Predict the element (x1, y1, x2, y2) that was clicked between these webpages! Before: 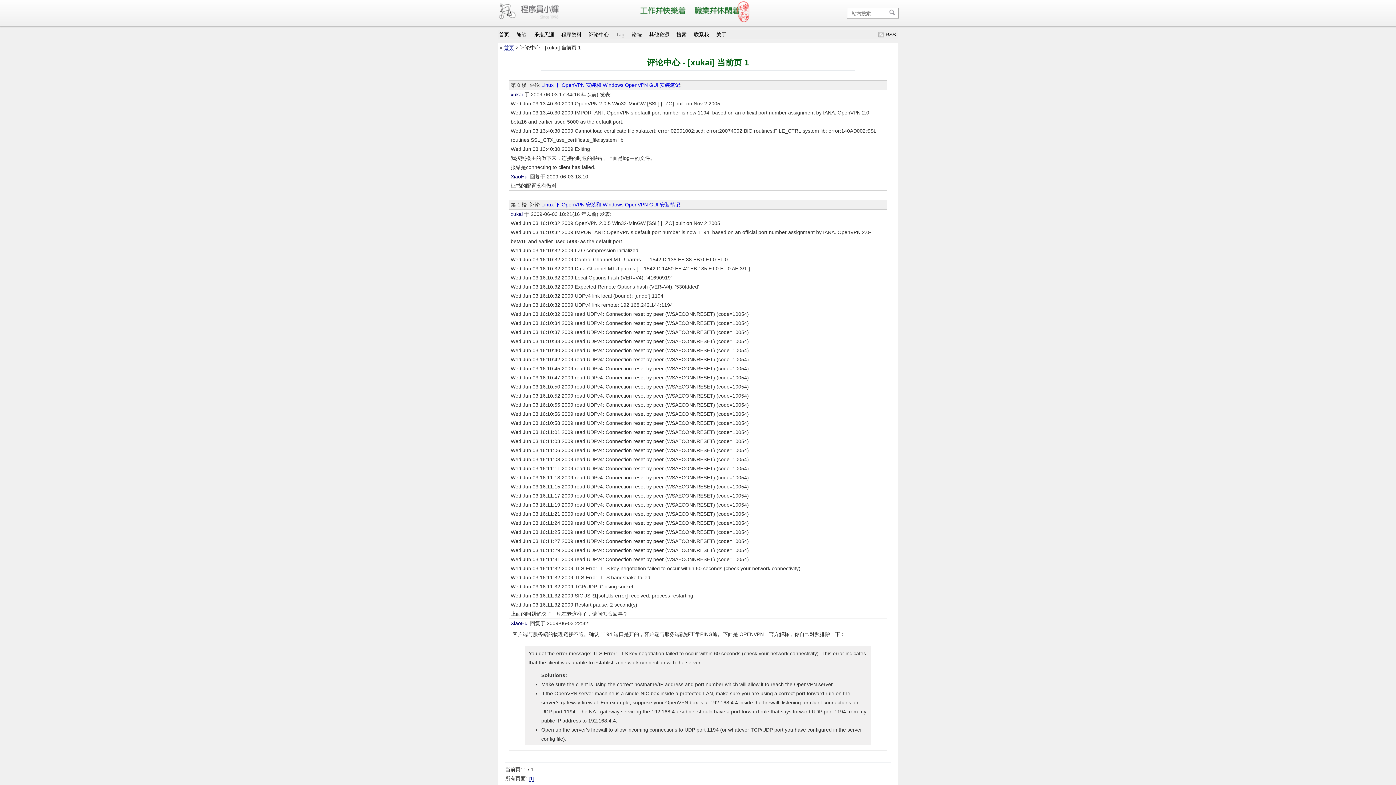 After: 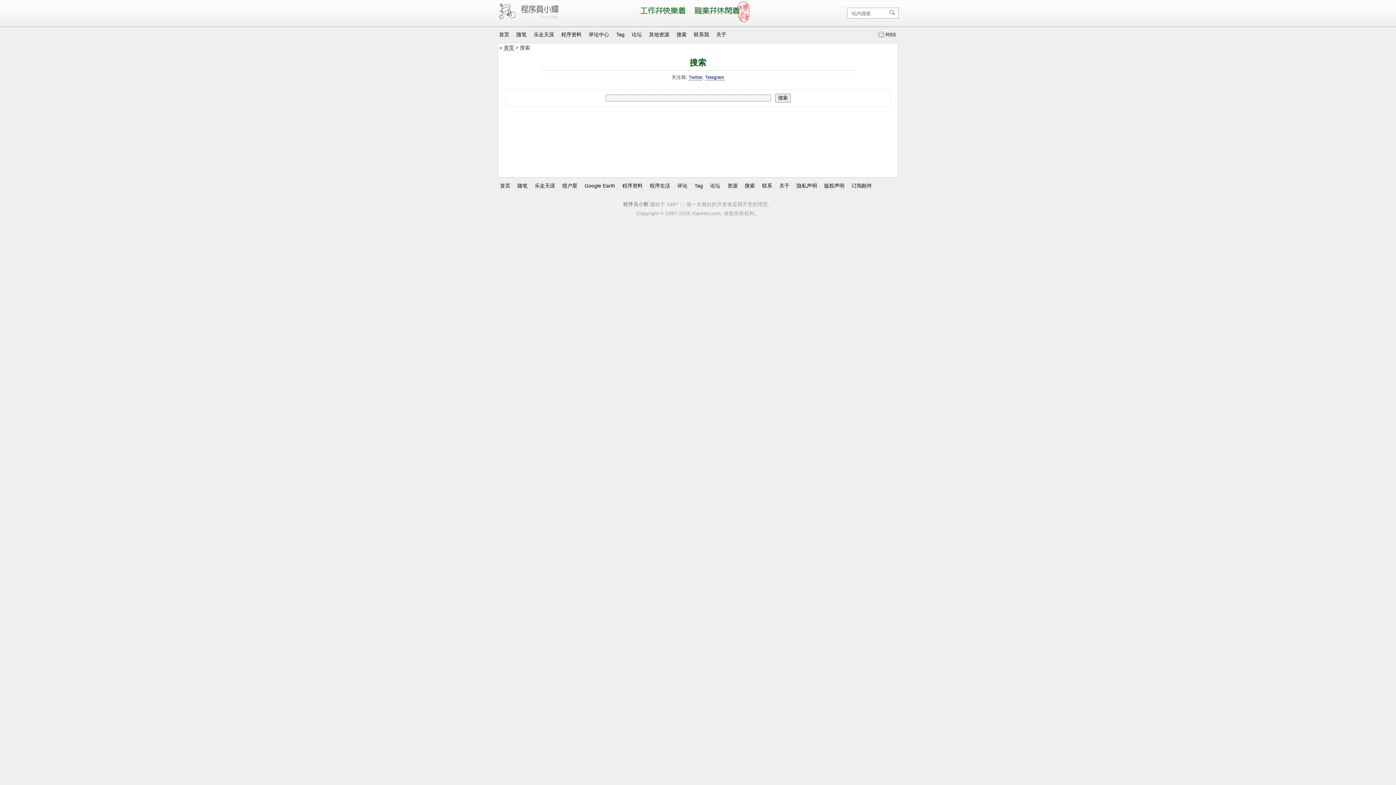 Action: bbox: (676, 31, 686, 37) label: 搜索